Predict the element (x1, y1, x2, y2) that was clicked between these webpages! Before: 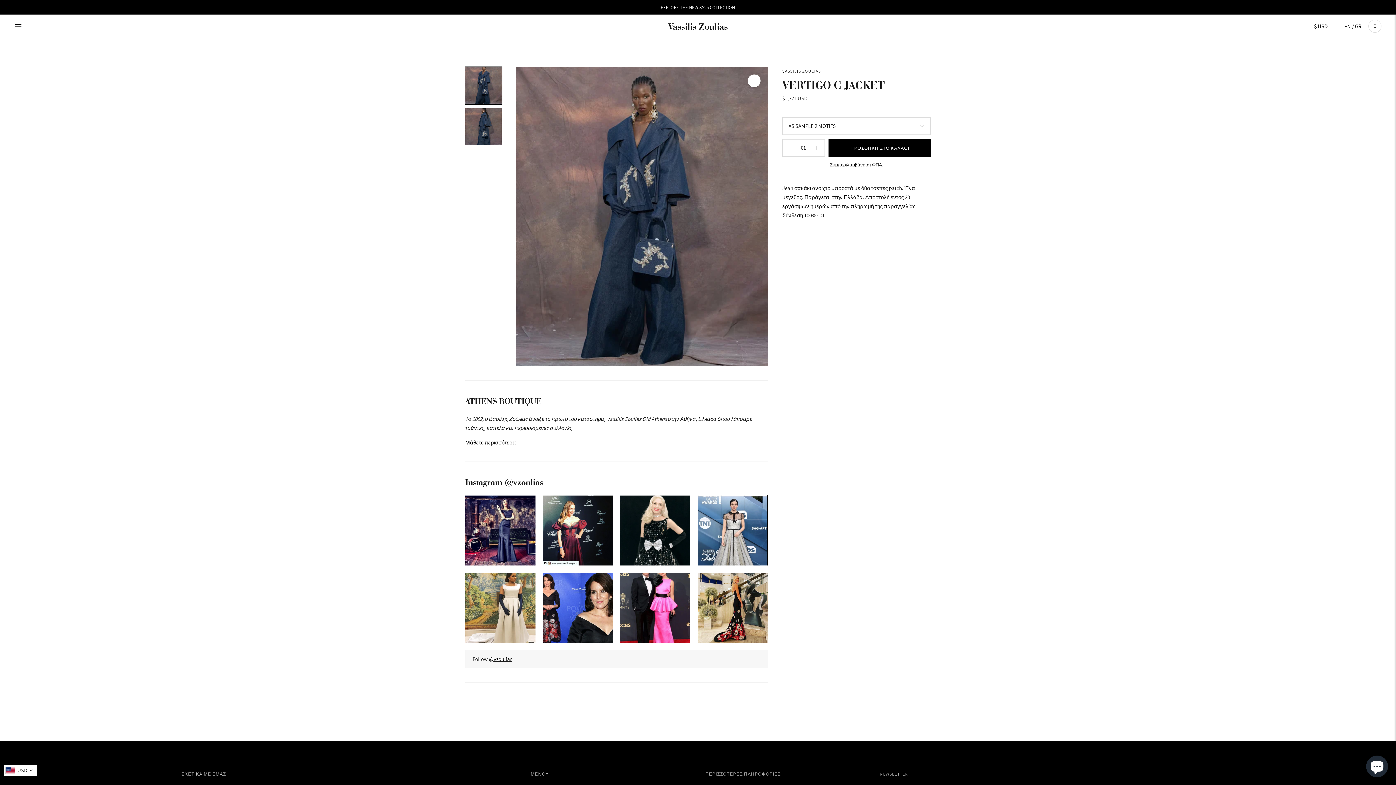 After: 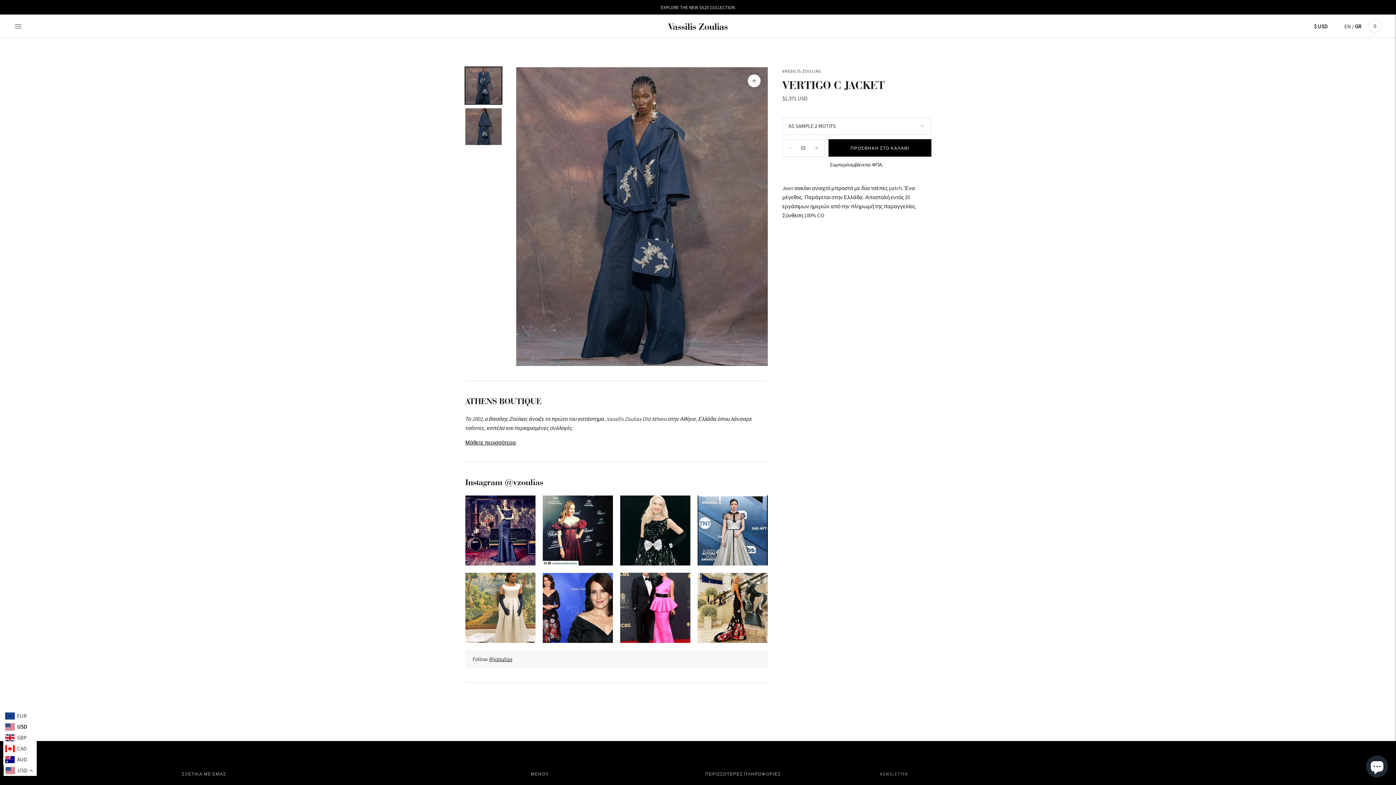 Action: bbox: (3, 765, 36, 776) label: USD
EUR
USD
GBP
CAD
AUD